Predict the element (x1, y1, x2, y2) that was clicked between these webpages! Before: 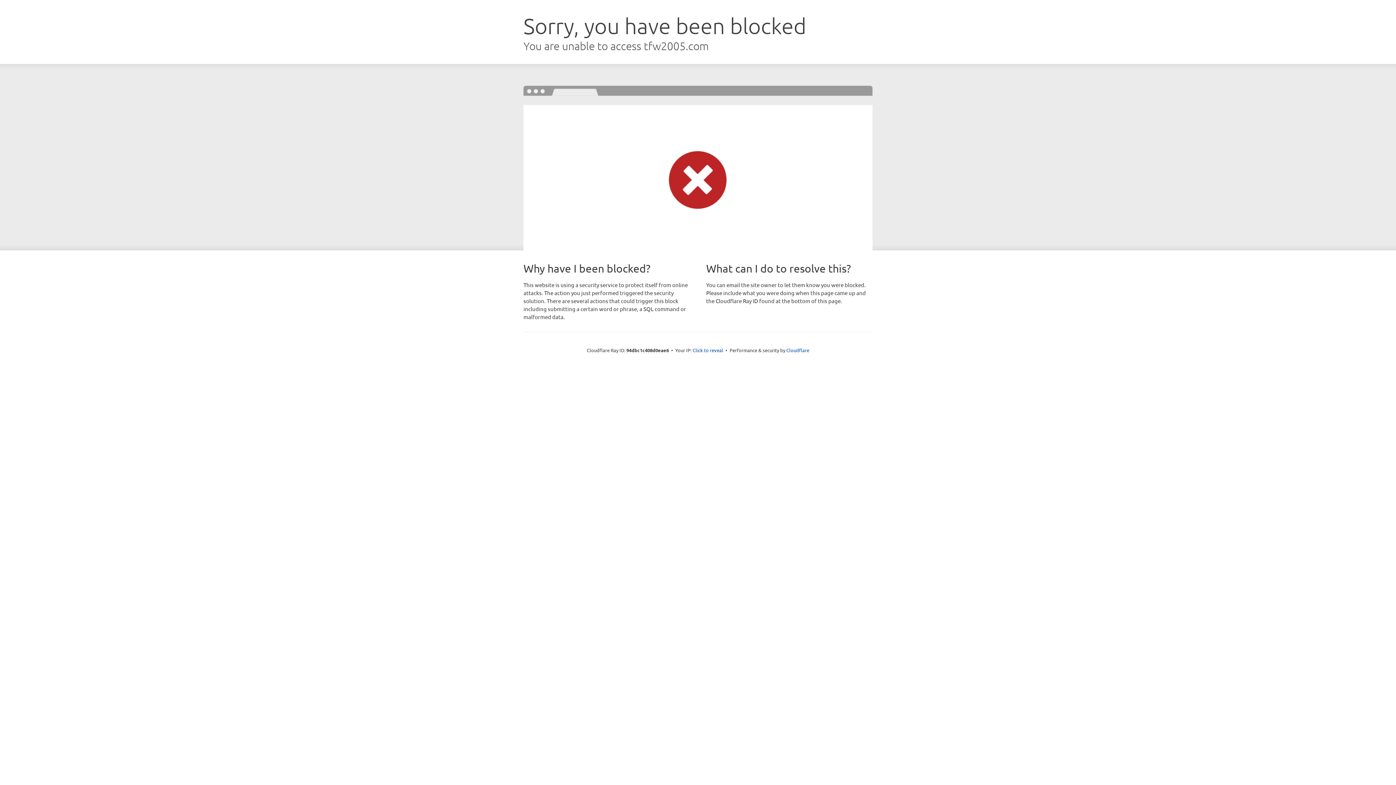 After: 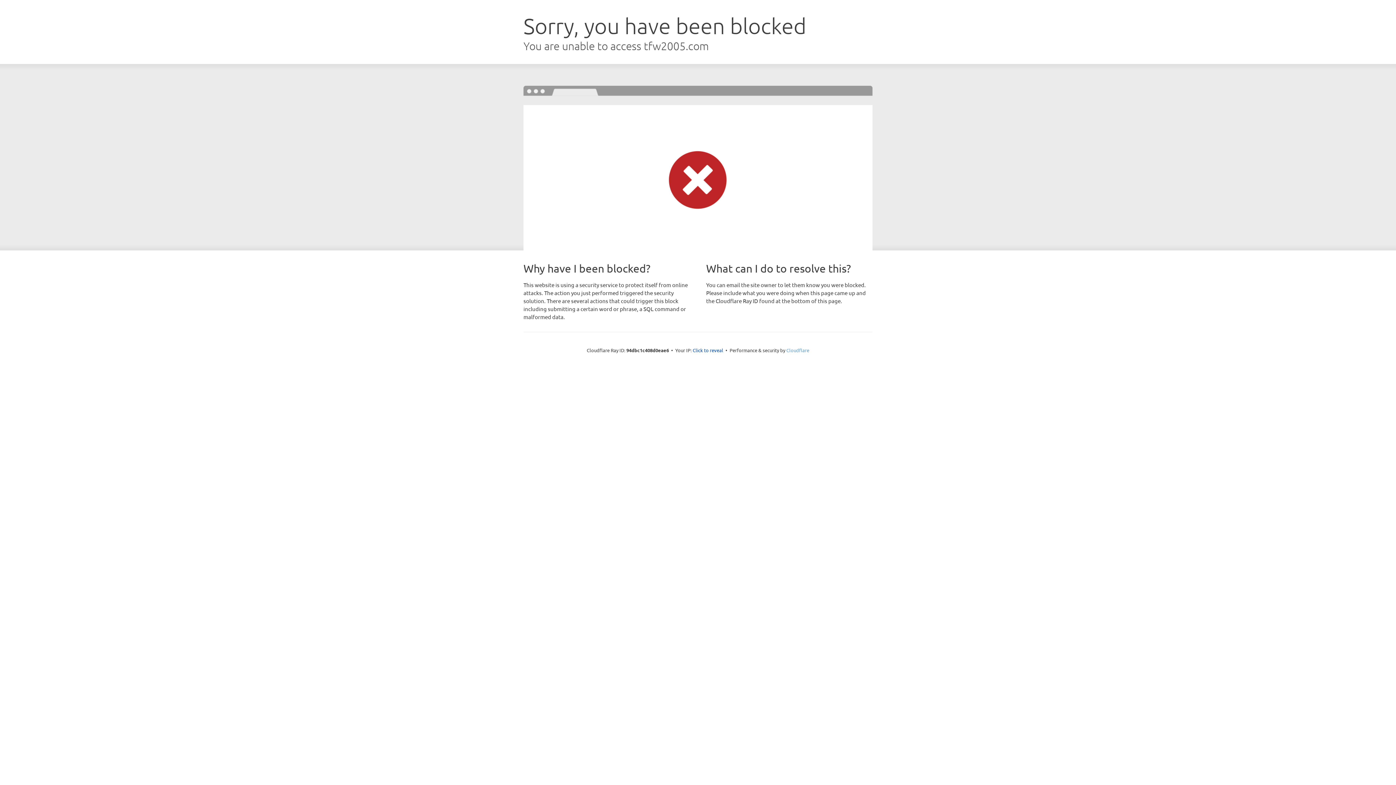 Action: bbox: (786, 347, 809, 353) label: Cloudflare